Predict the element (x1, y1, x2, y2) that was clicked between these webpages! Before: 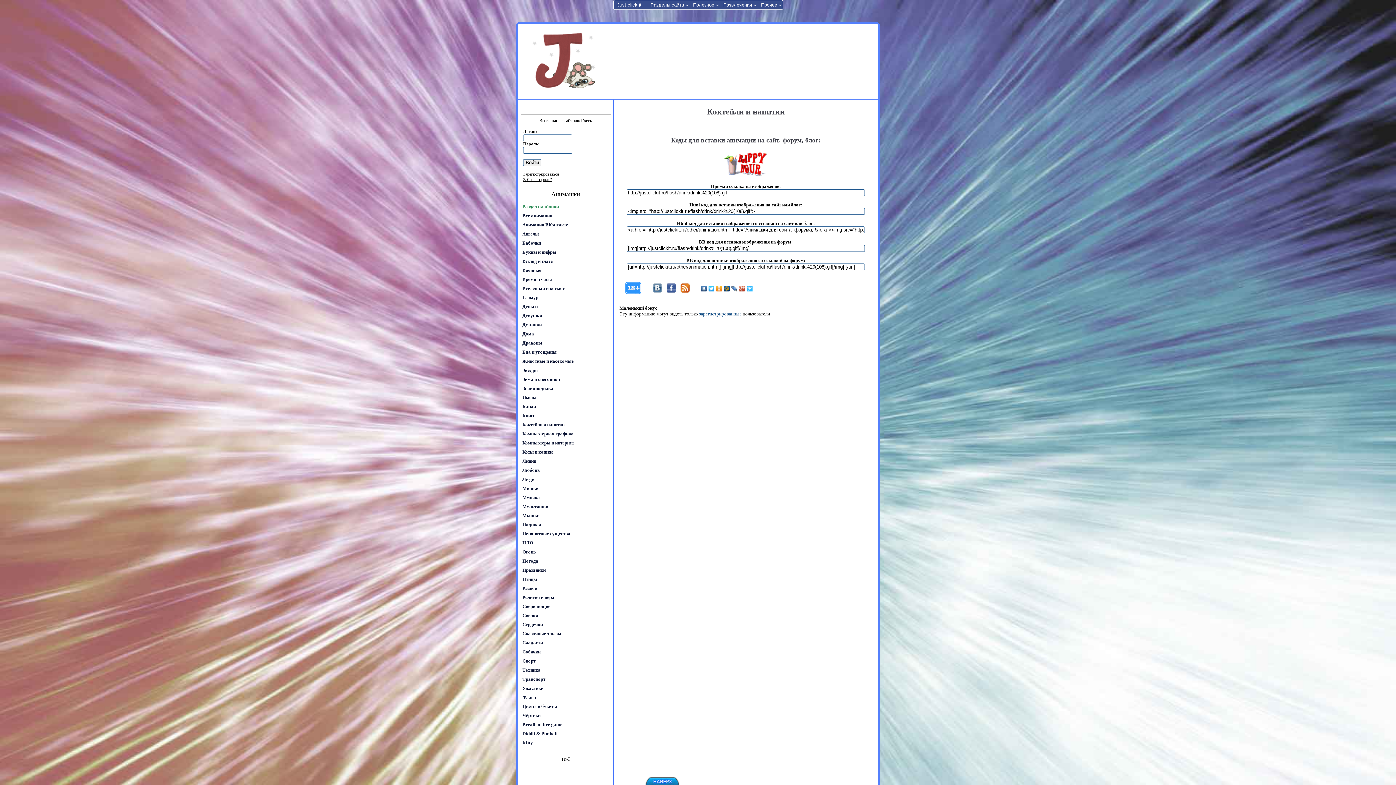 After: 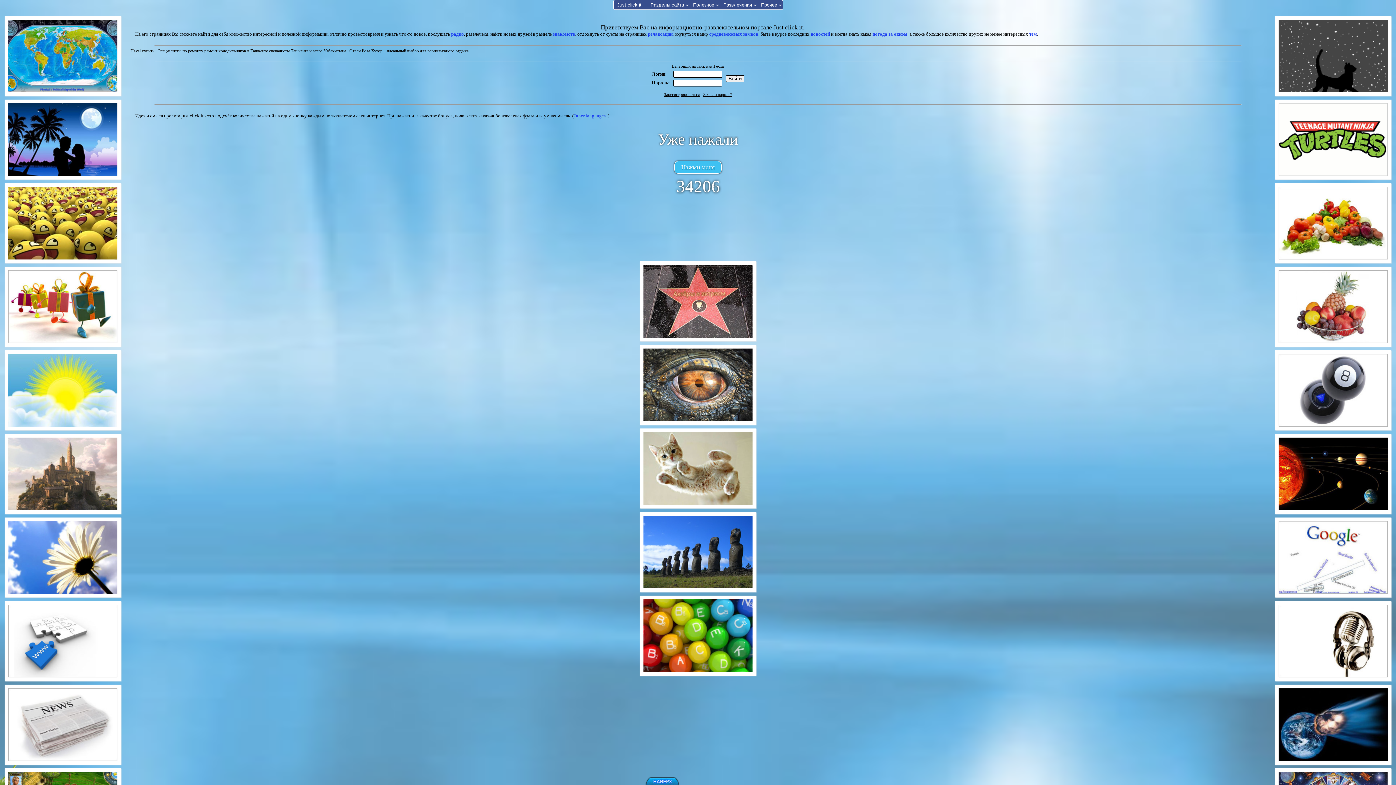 Action: label: Разделы сайта bbox: (647, 0, 689, 9)